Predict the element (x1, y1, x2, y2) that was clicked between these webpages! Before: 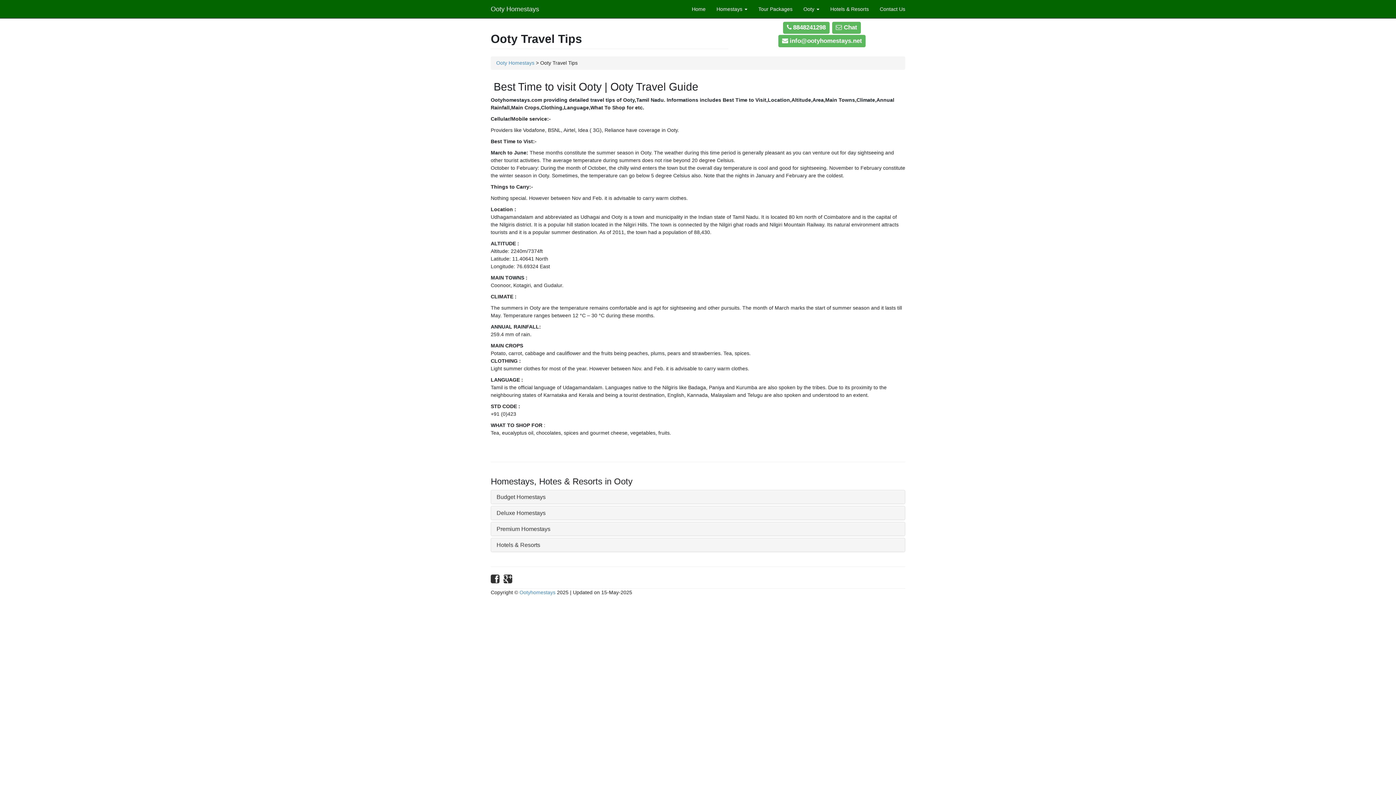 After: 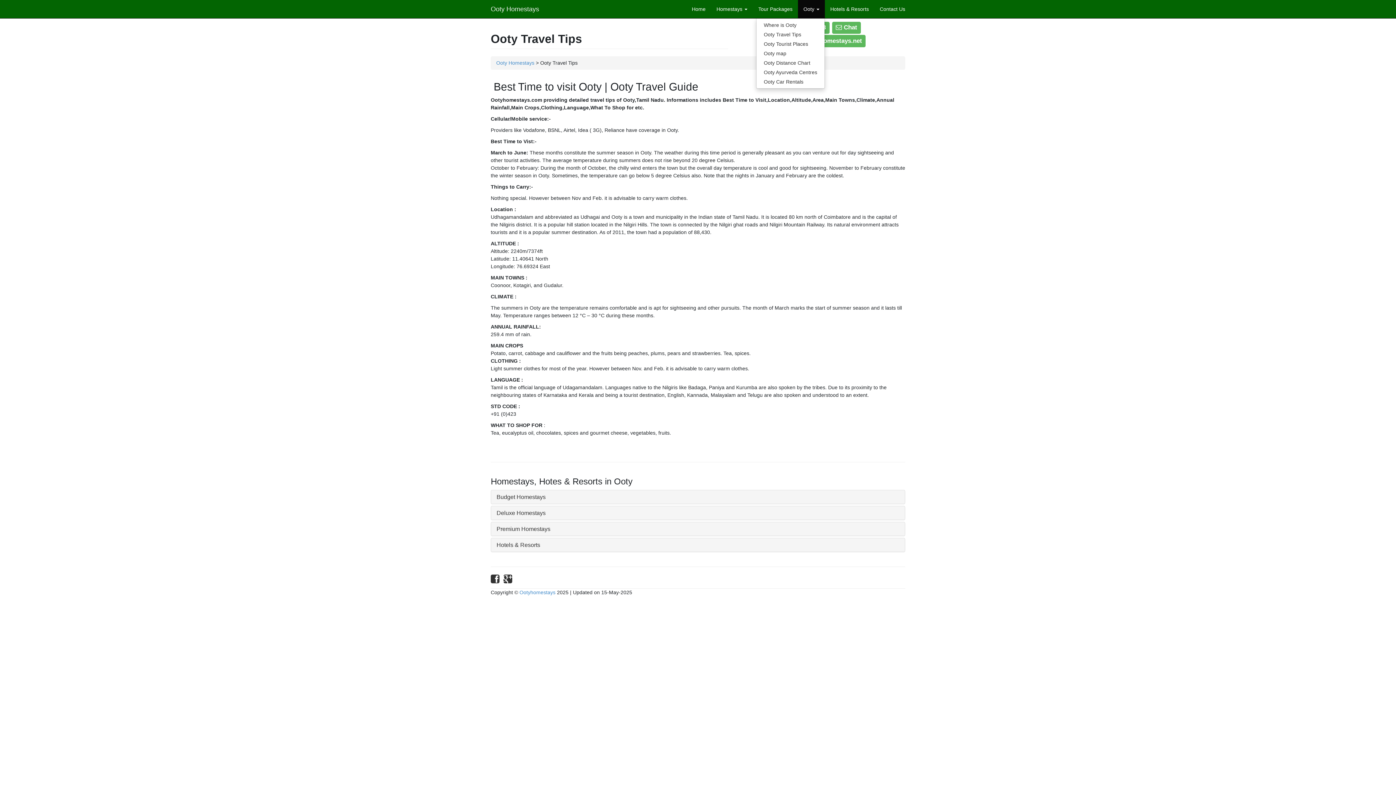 Action: bbox: (798, 0, 825, 18) label: Ooty 